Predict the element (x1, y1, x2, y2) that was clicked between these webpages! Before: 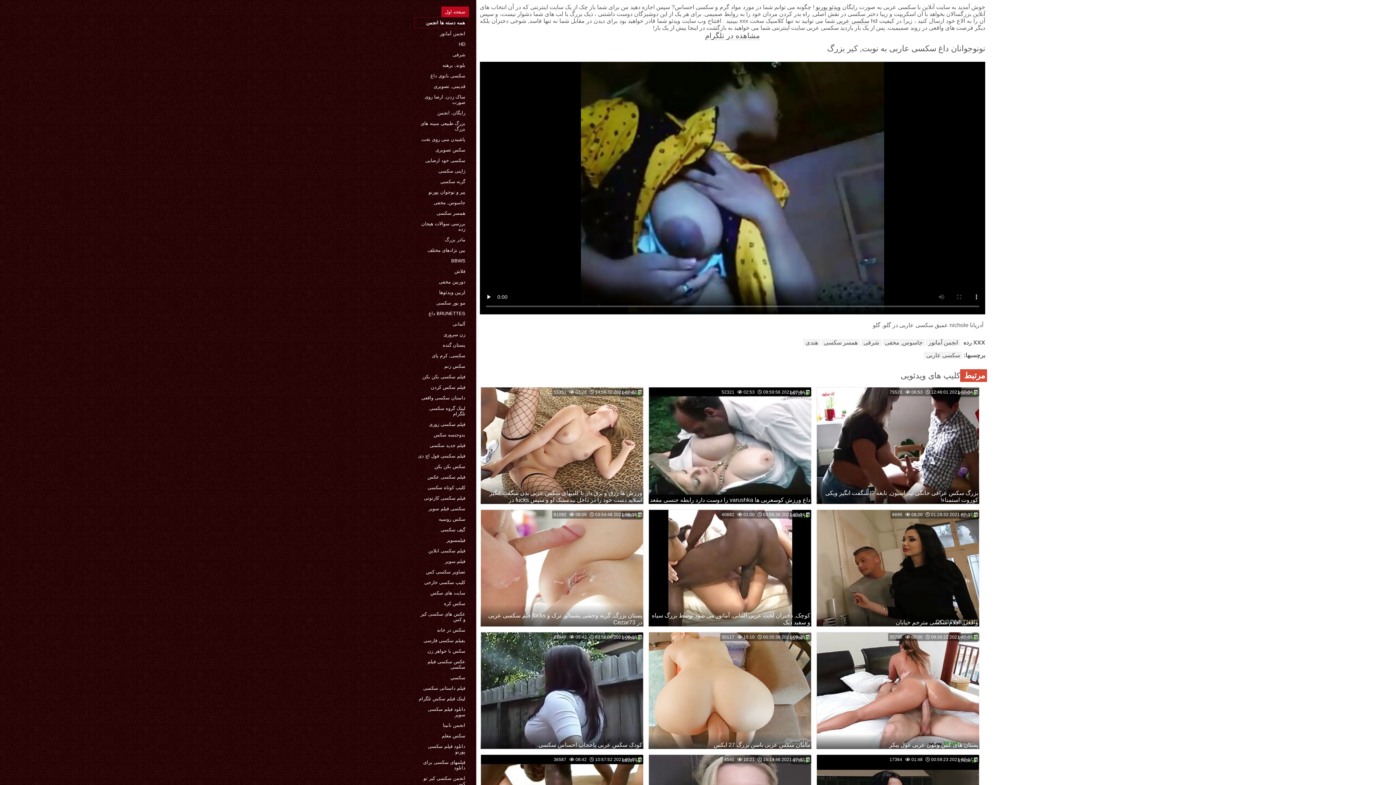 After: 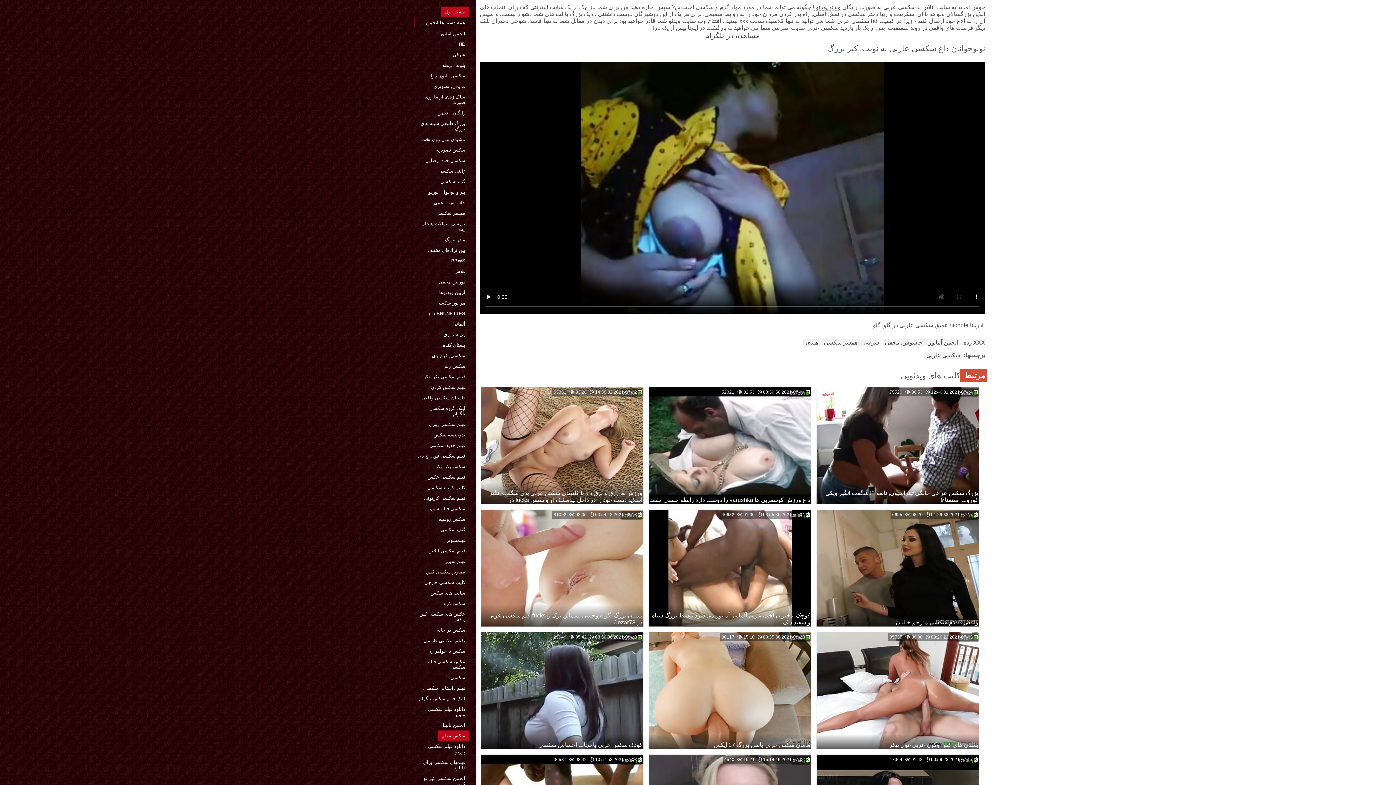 Action: bbox: (438, 730, 469, 741) label: سکس معلم